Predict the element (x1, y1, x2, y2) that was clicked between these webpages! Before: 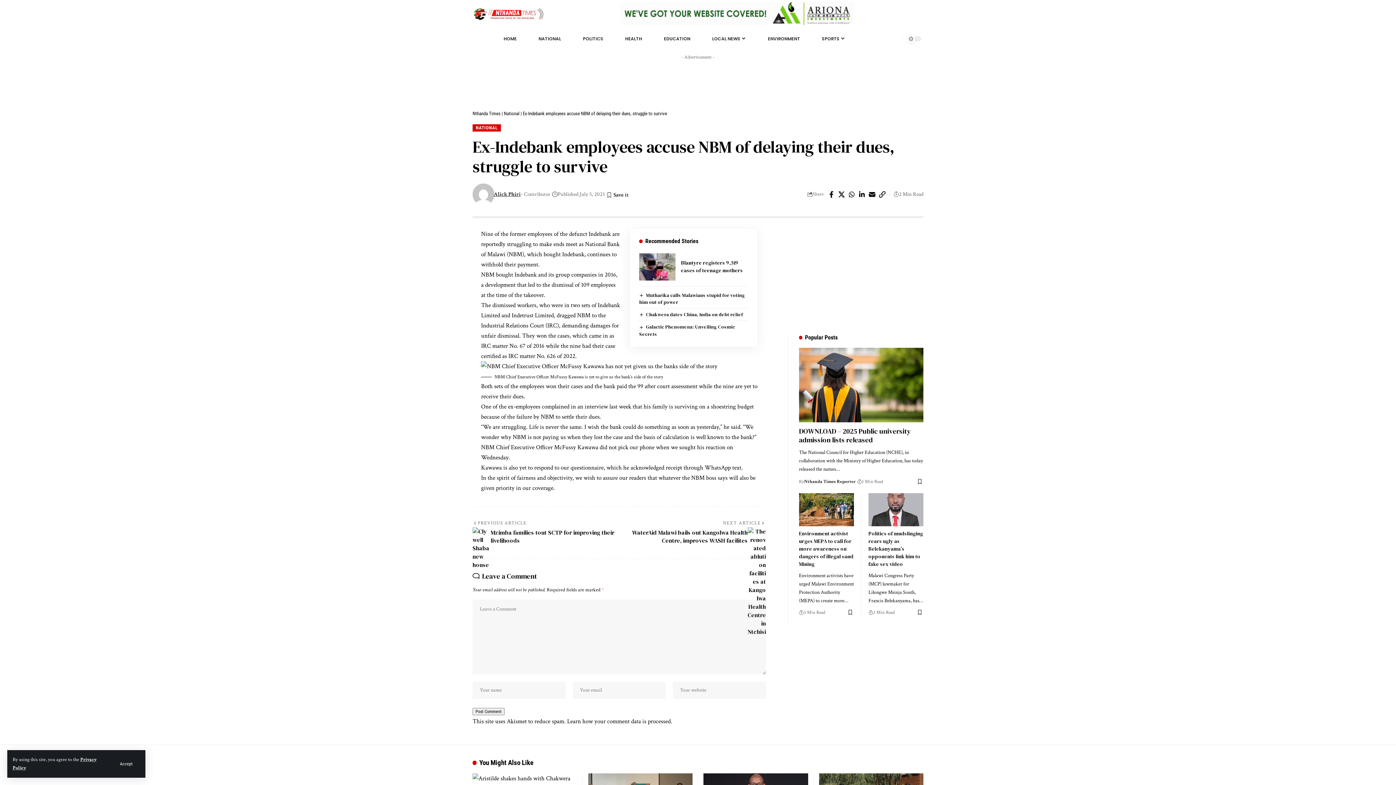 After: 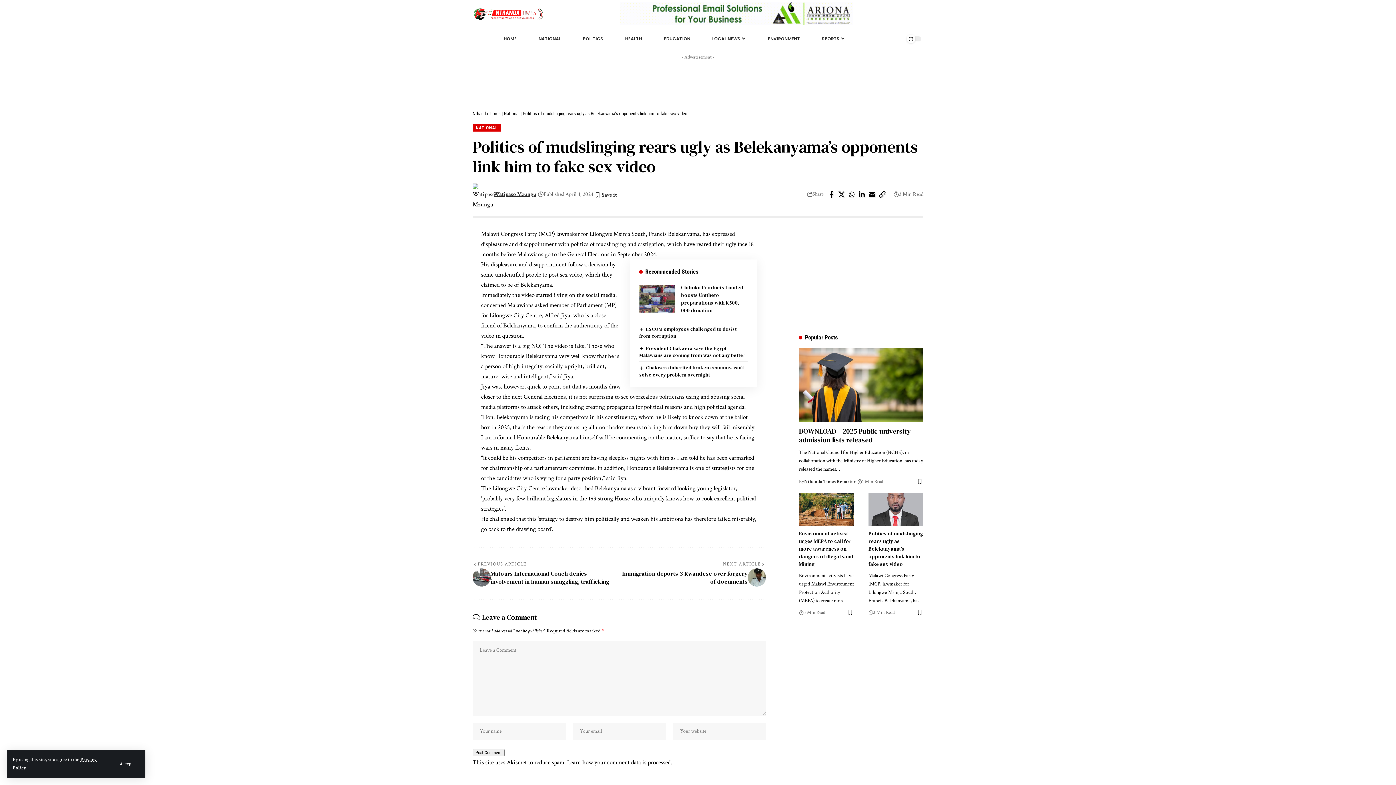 Action: bbox: (868, 530, 923, 567) label: Politics of mudslinging rears ugly as Belekanyama’s opponents link him to fake sex video